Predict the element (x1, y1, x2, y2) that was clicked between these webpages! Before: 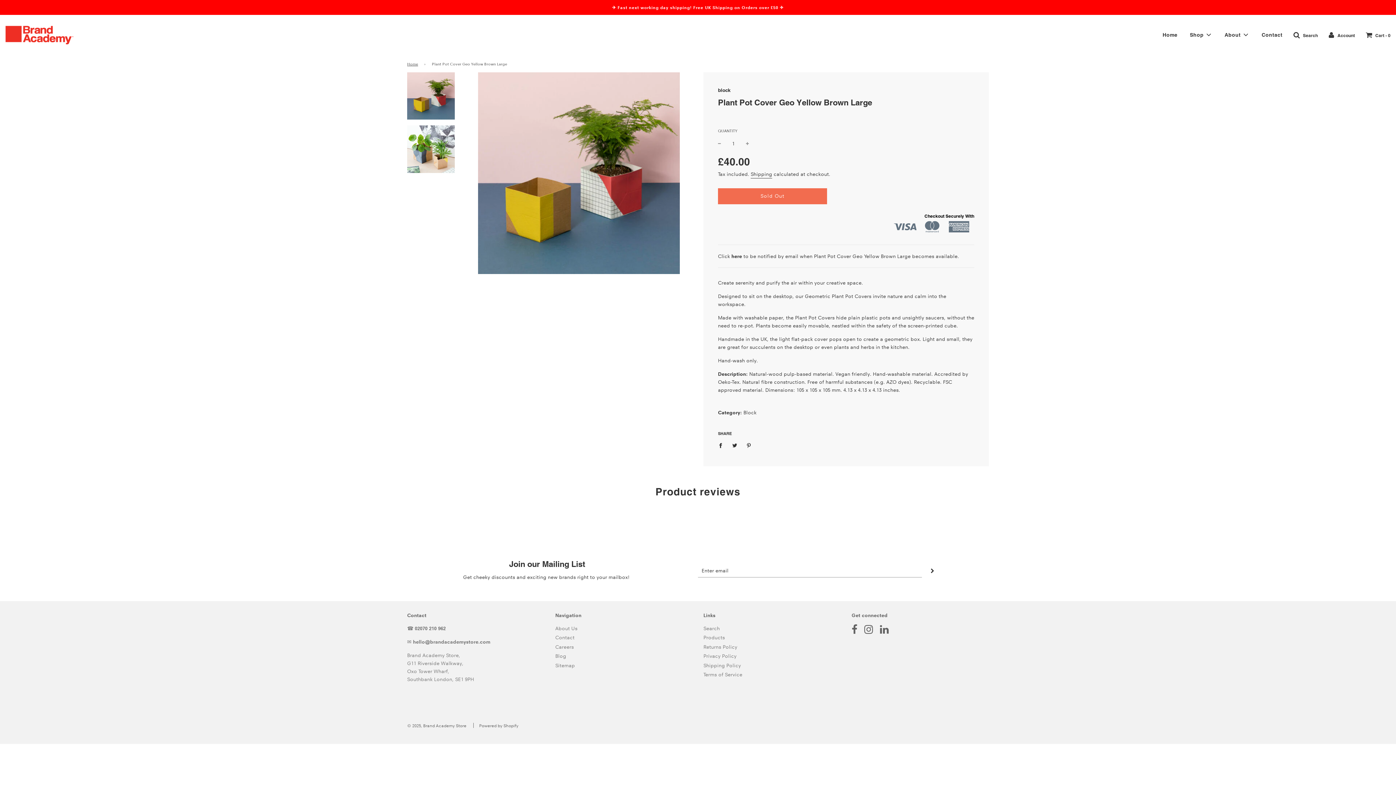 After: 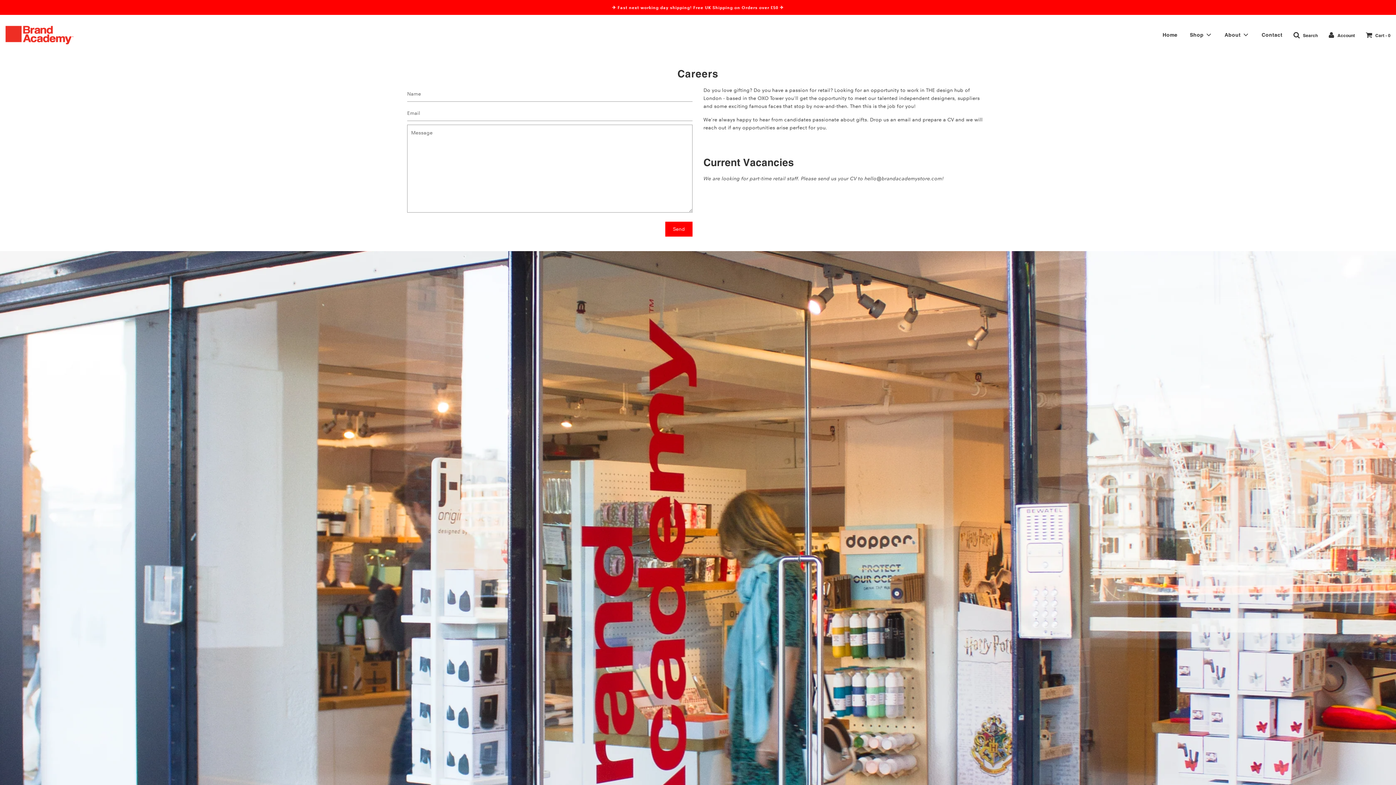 Action: bbox: (555, 643, 574, 650) label: Careers